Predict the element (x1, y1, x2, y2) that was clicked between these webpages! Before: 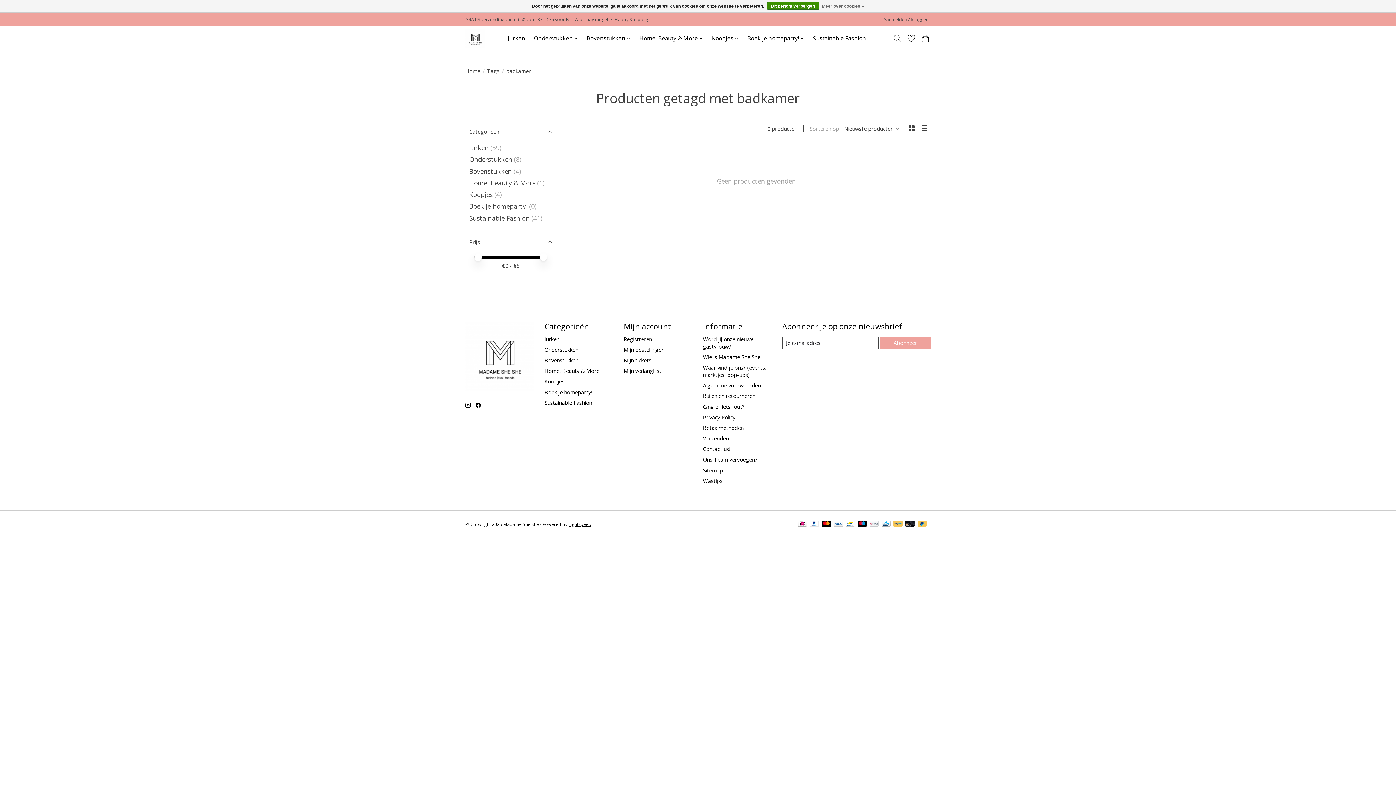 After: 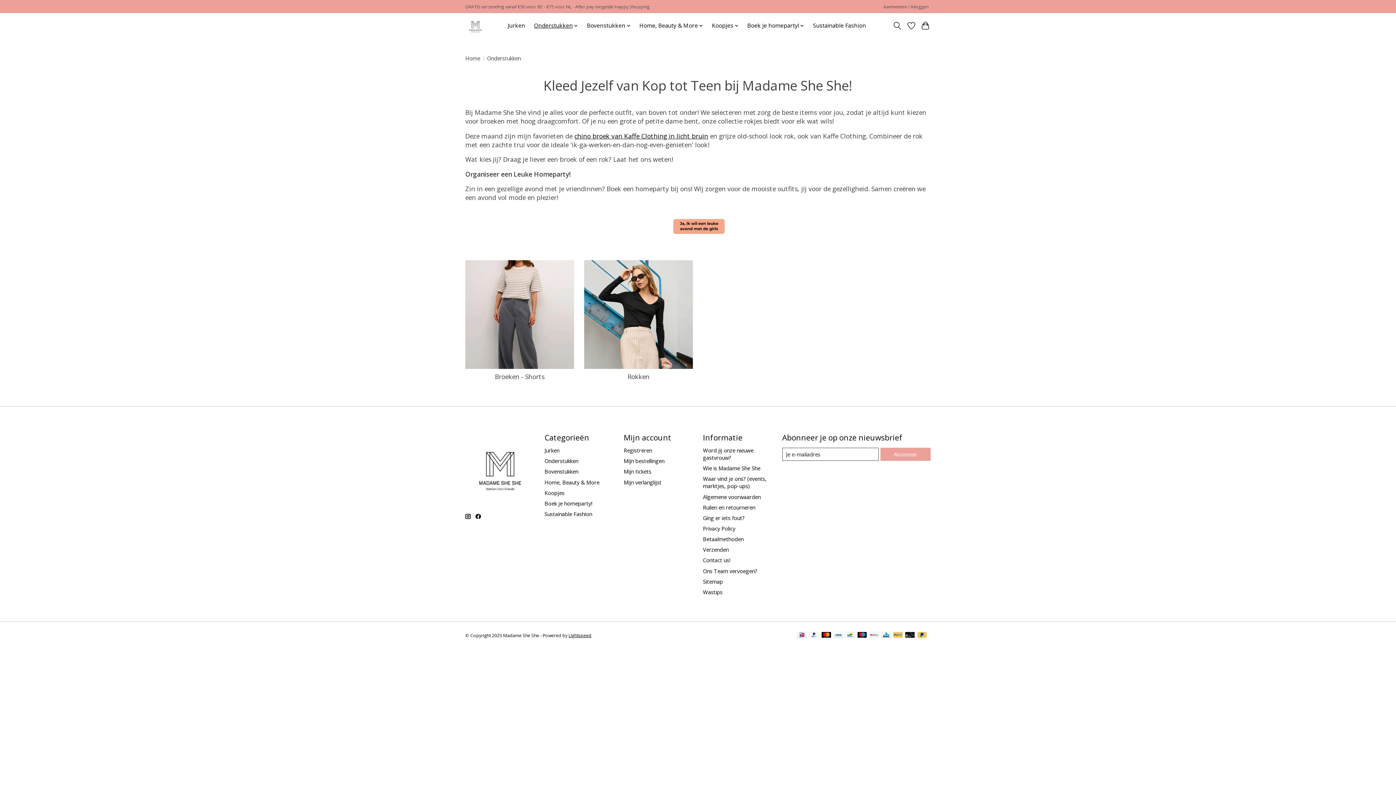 Action: label: Onderstukken bbox: (469, 155, 512, 163)